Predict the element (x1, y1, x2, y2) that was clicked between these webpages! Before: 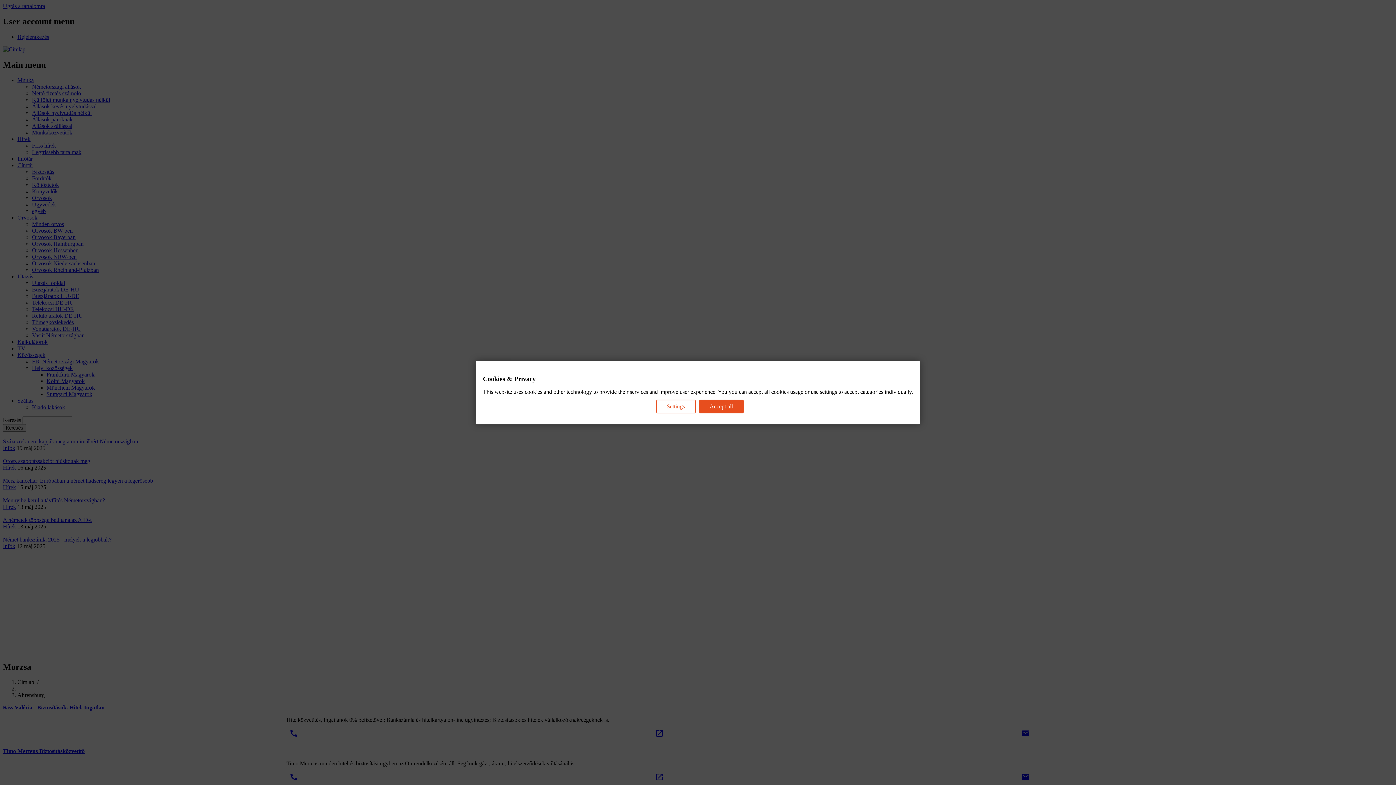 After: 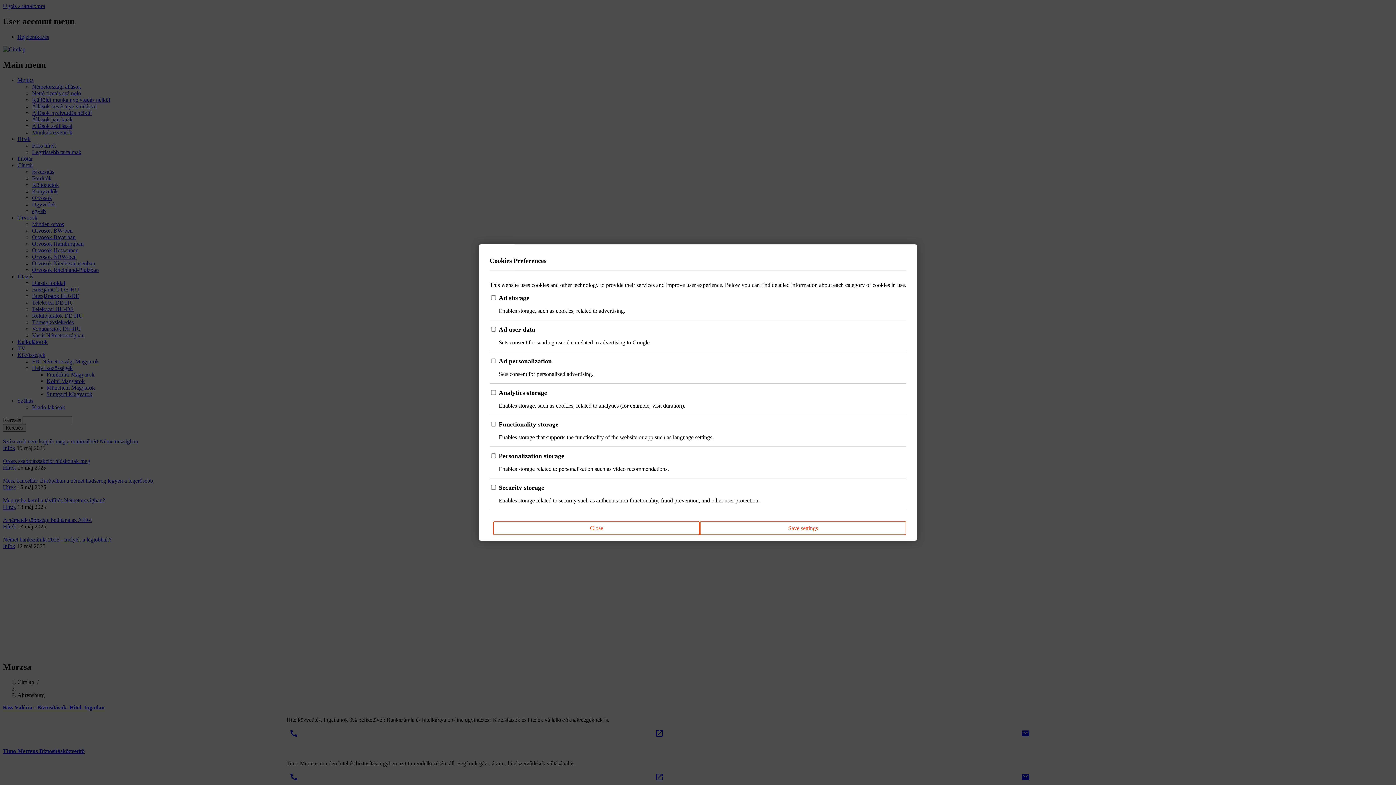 Action: label: Settings bbox: (656, 399, 695, 413)